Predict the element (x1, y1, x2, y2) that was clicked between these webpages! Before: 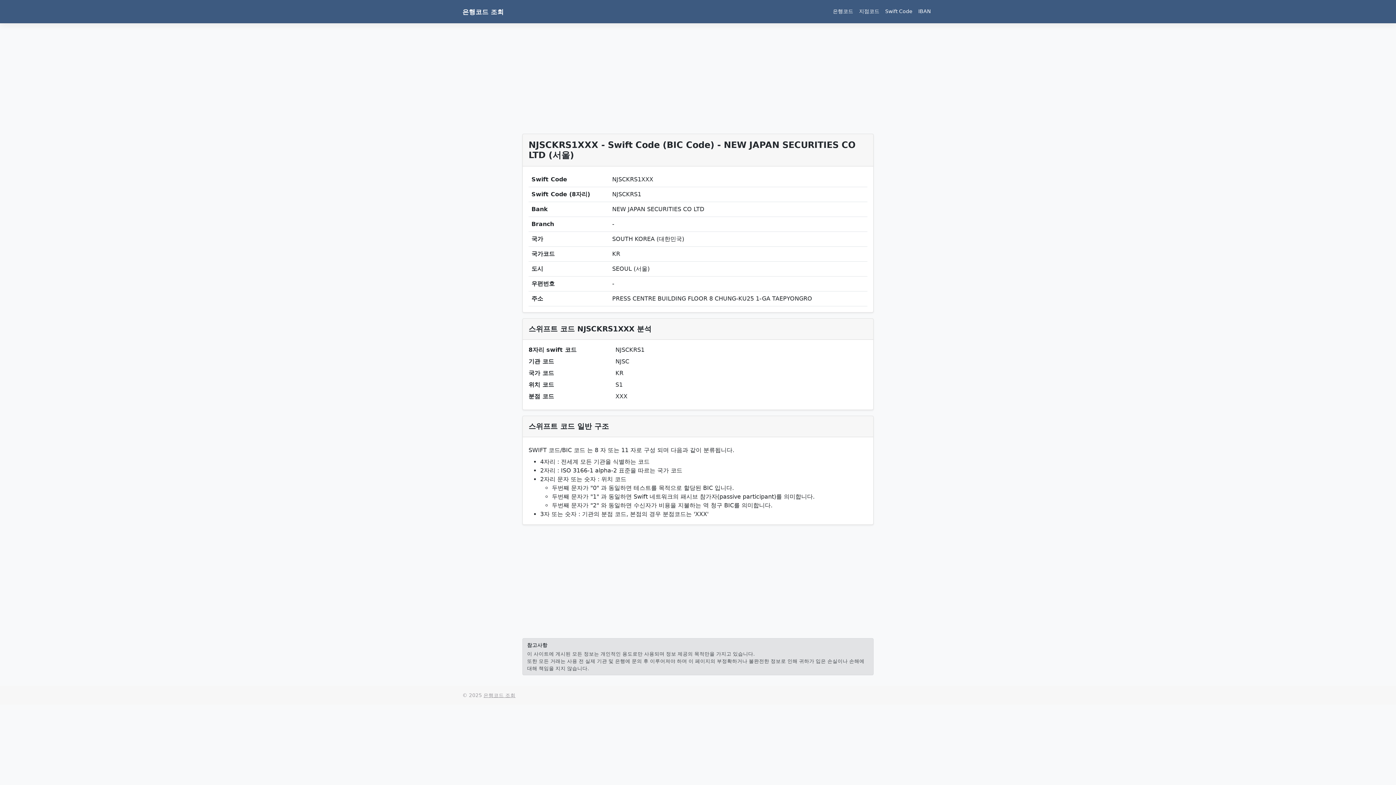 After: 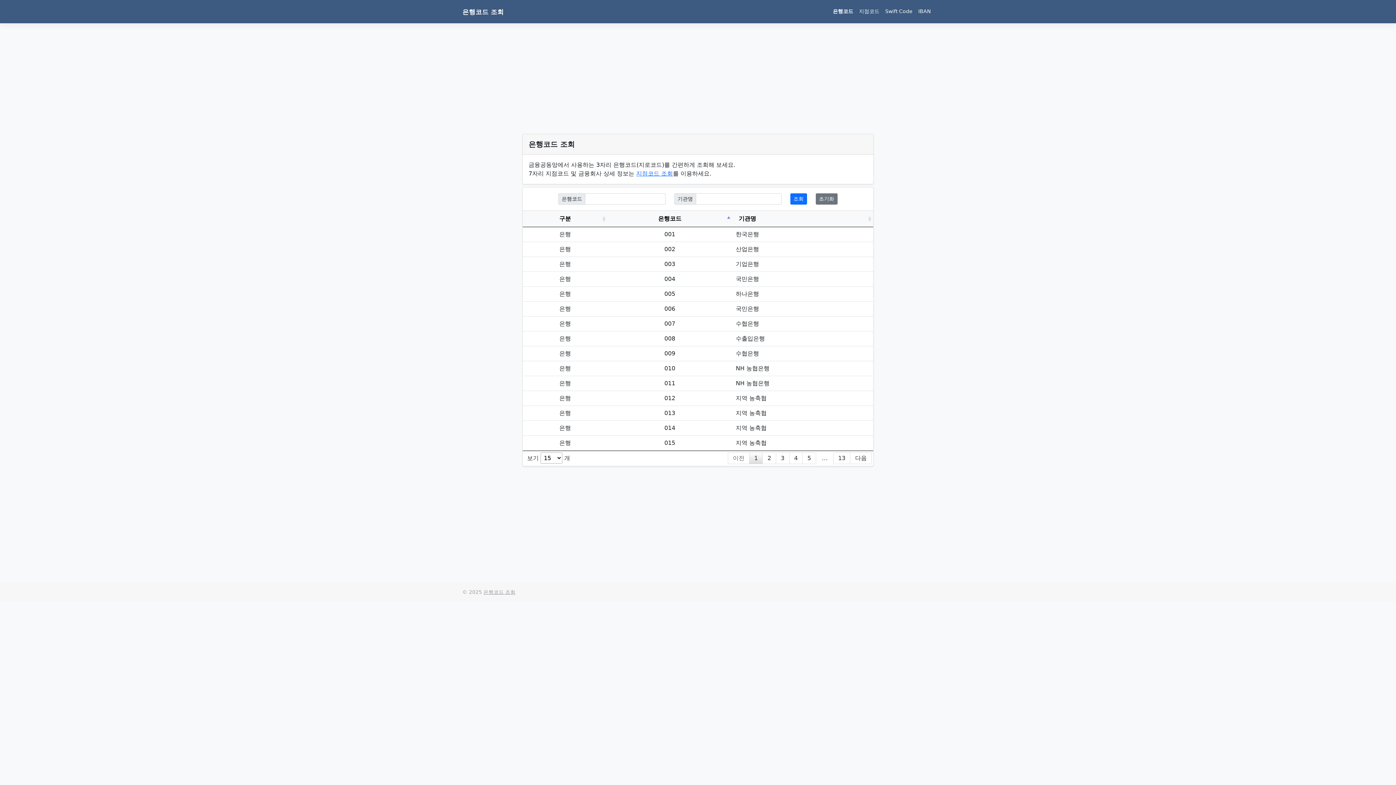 Action: bbox: (462, 8, 504, 15) label: 은행코드 조회